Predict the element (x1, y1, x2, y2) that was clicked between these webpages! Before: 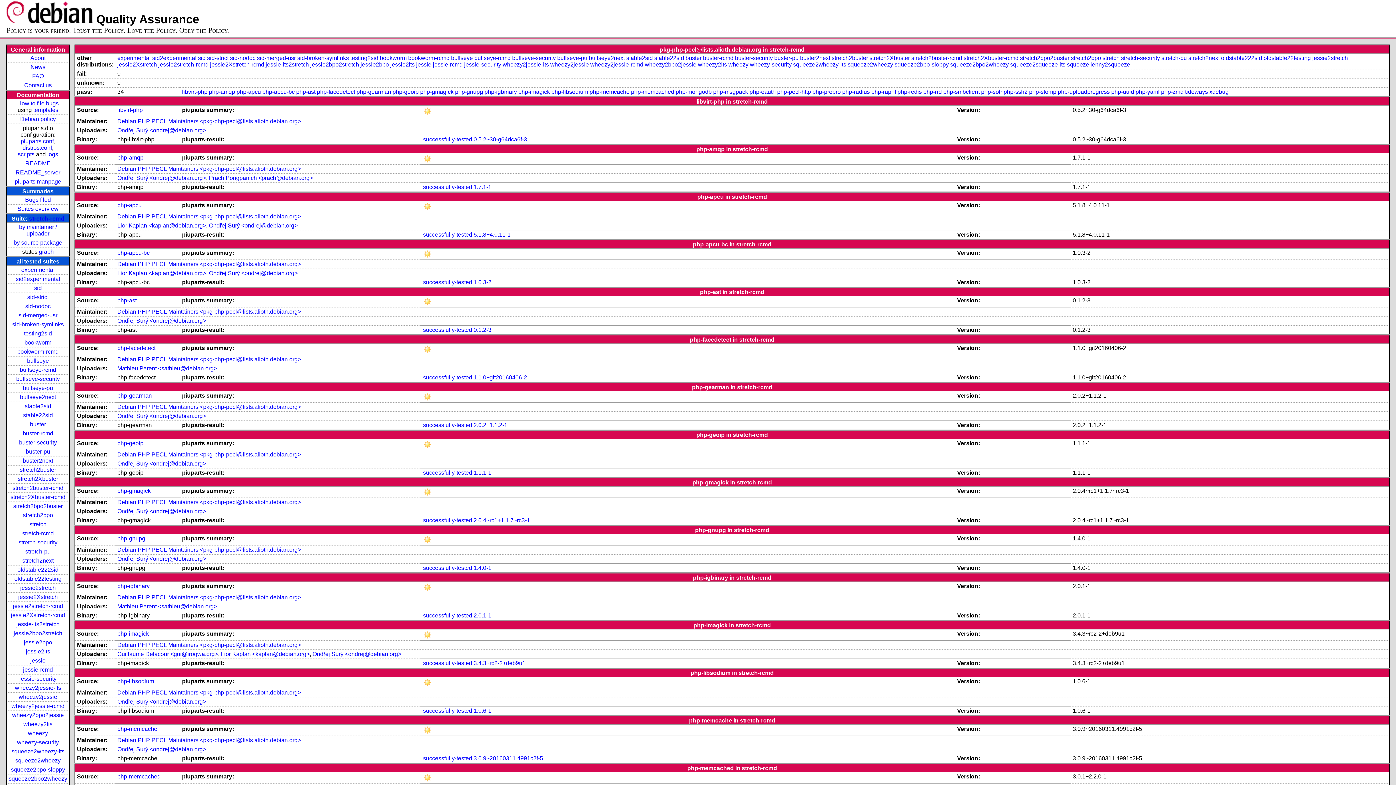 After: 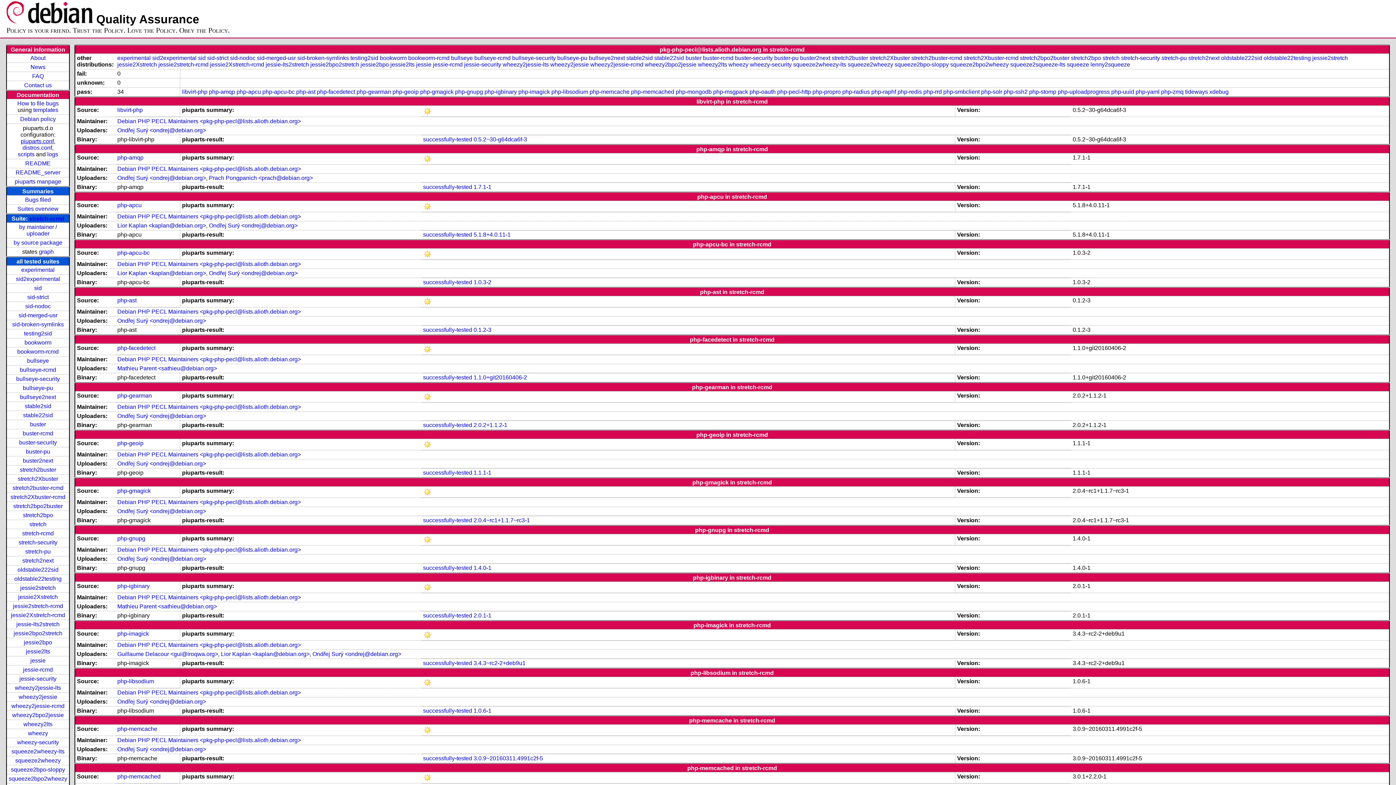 Action: bbox: (20, 138, 53, 144) label: piuparts.conf